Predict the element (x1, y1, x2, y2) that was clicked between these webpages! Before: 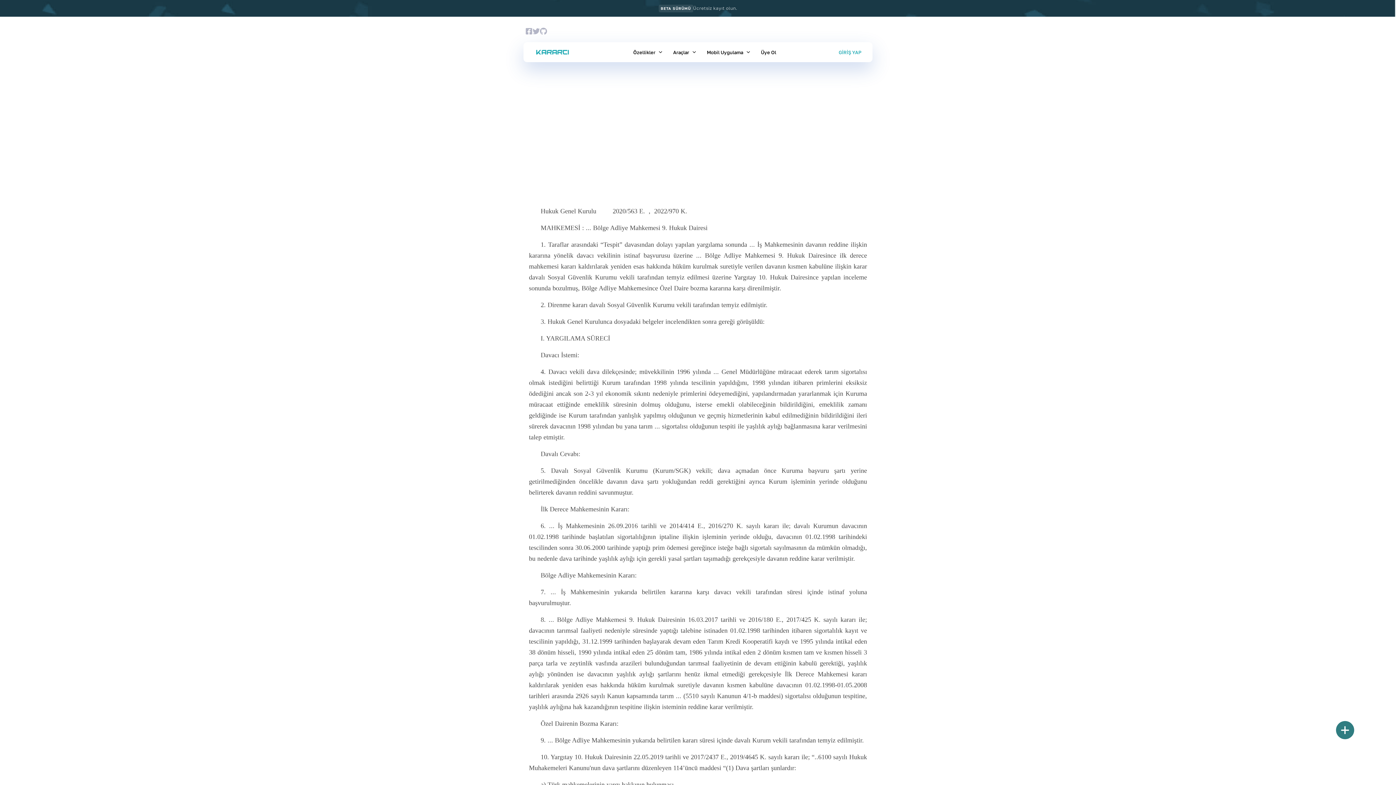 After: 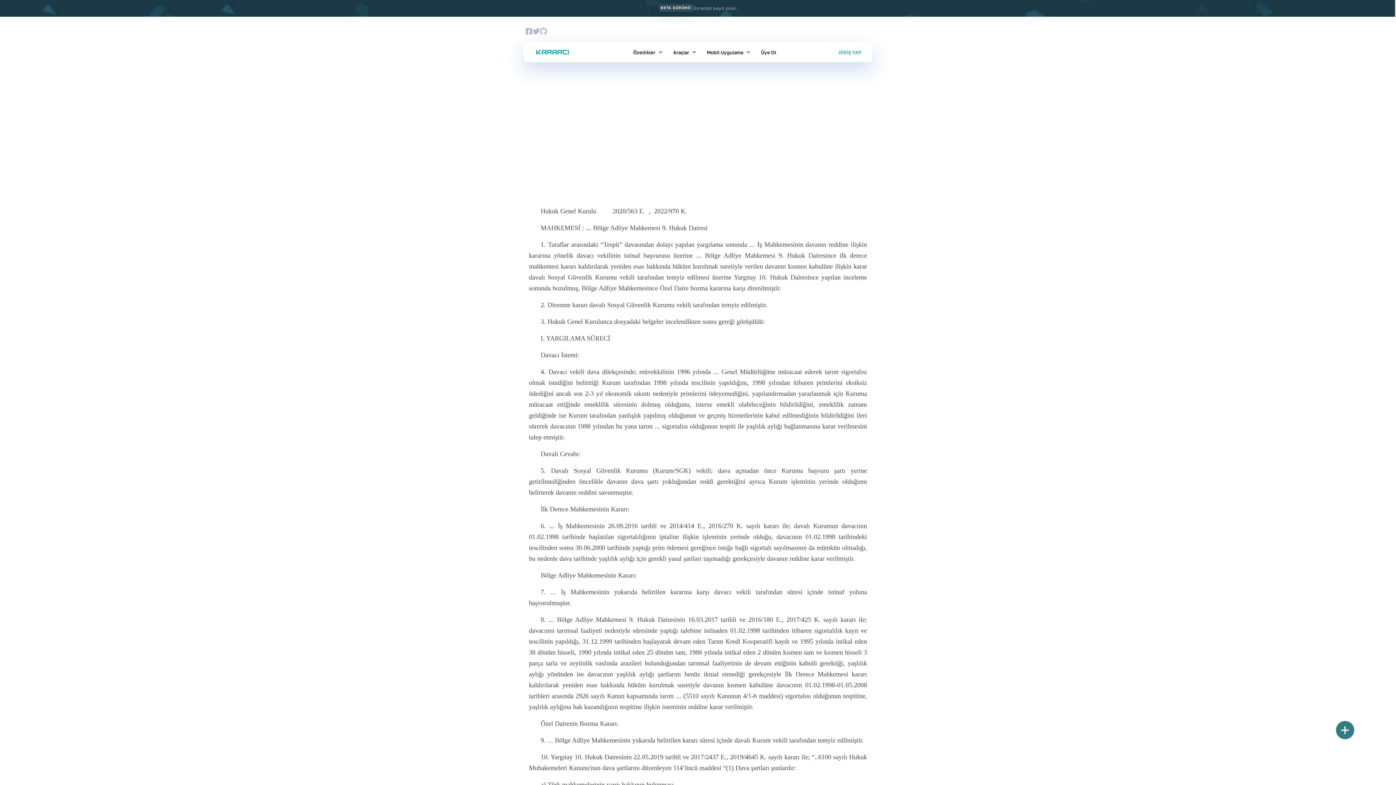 Action: label: BETA SÜRÜMÜ bbox: (658, 4, 693, 12)